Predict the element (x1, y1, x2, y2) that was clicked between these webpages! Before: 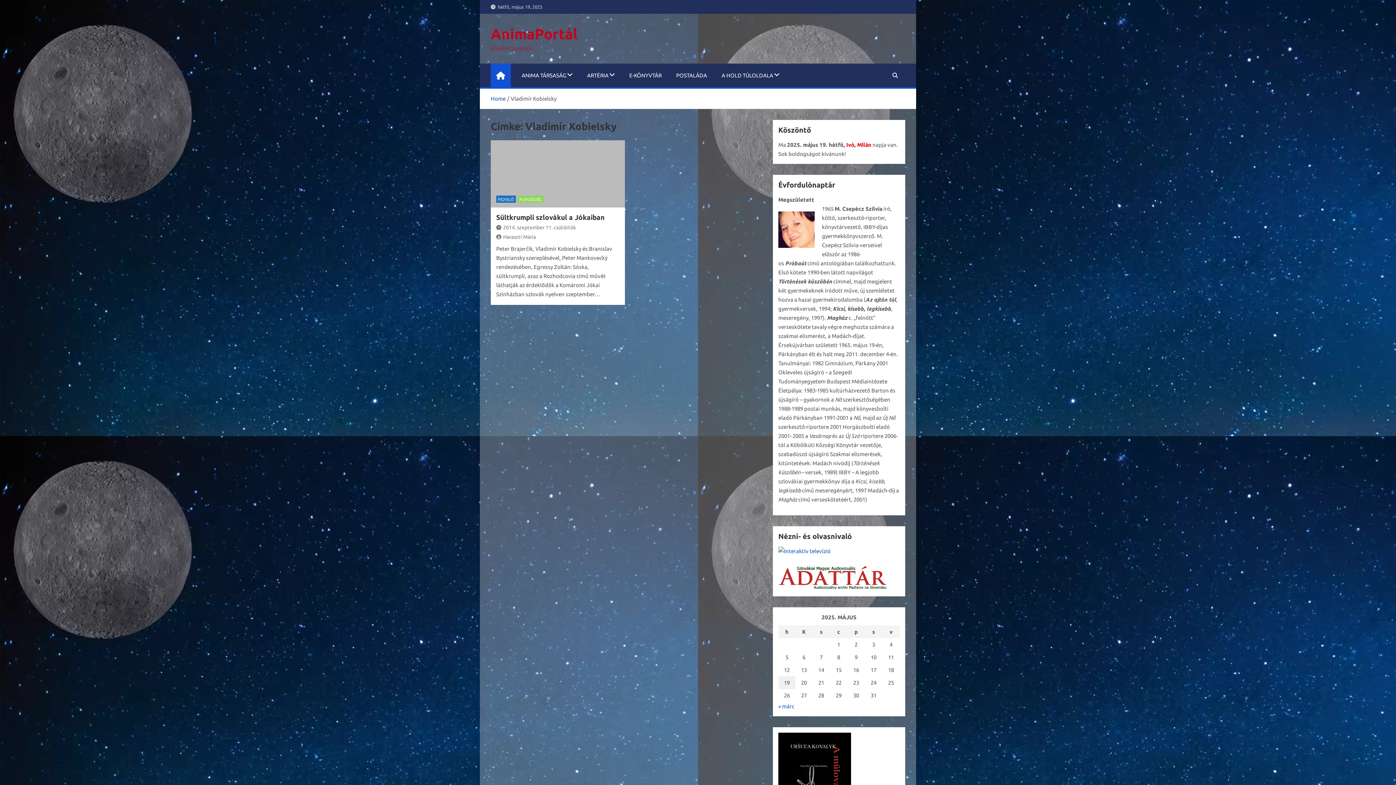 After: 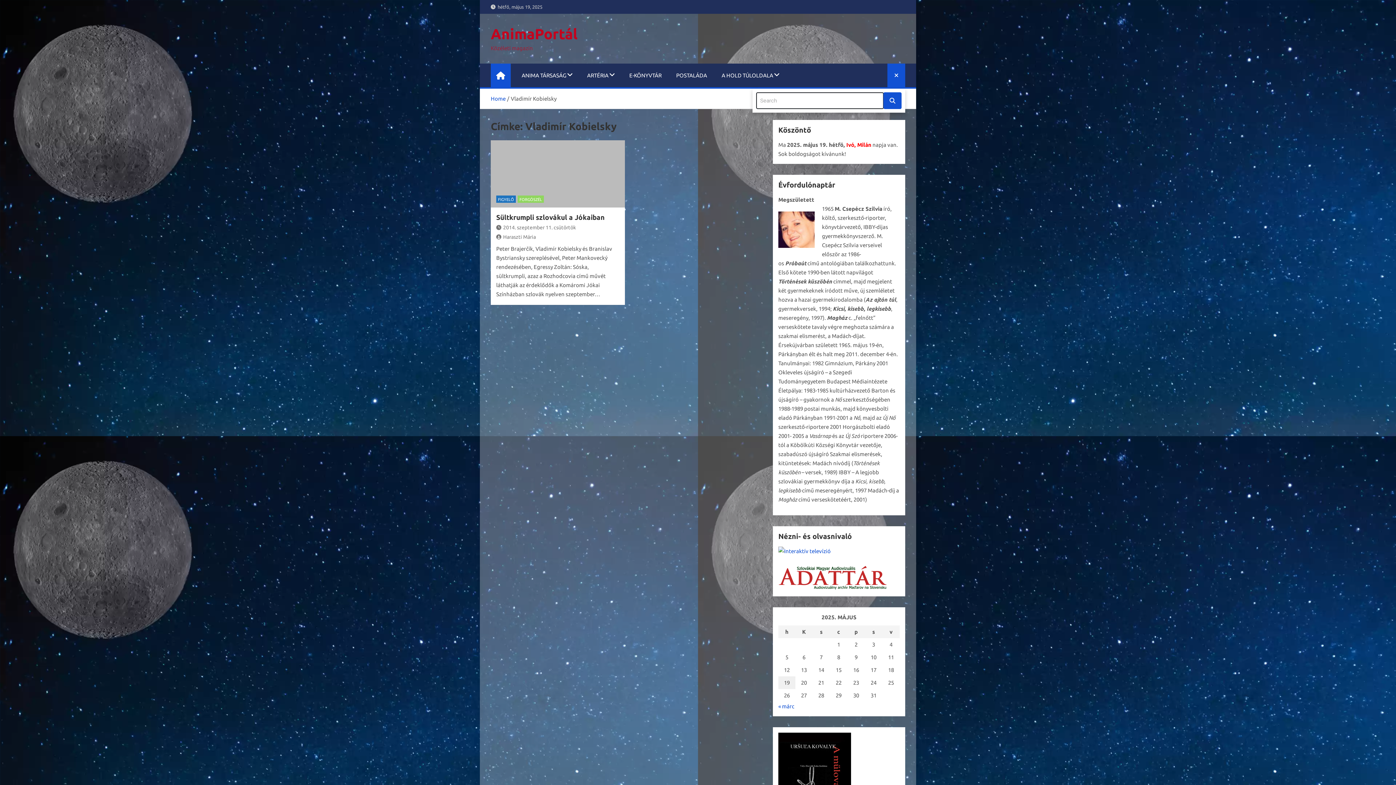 Action: bbox: (885, 63, 905, 87)